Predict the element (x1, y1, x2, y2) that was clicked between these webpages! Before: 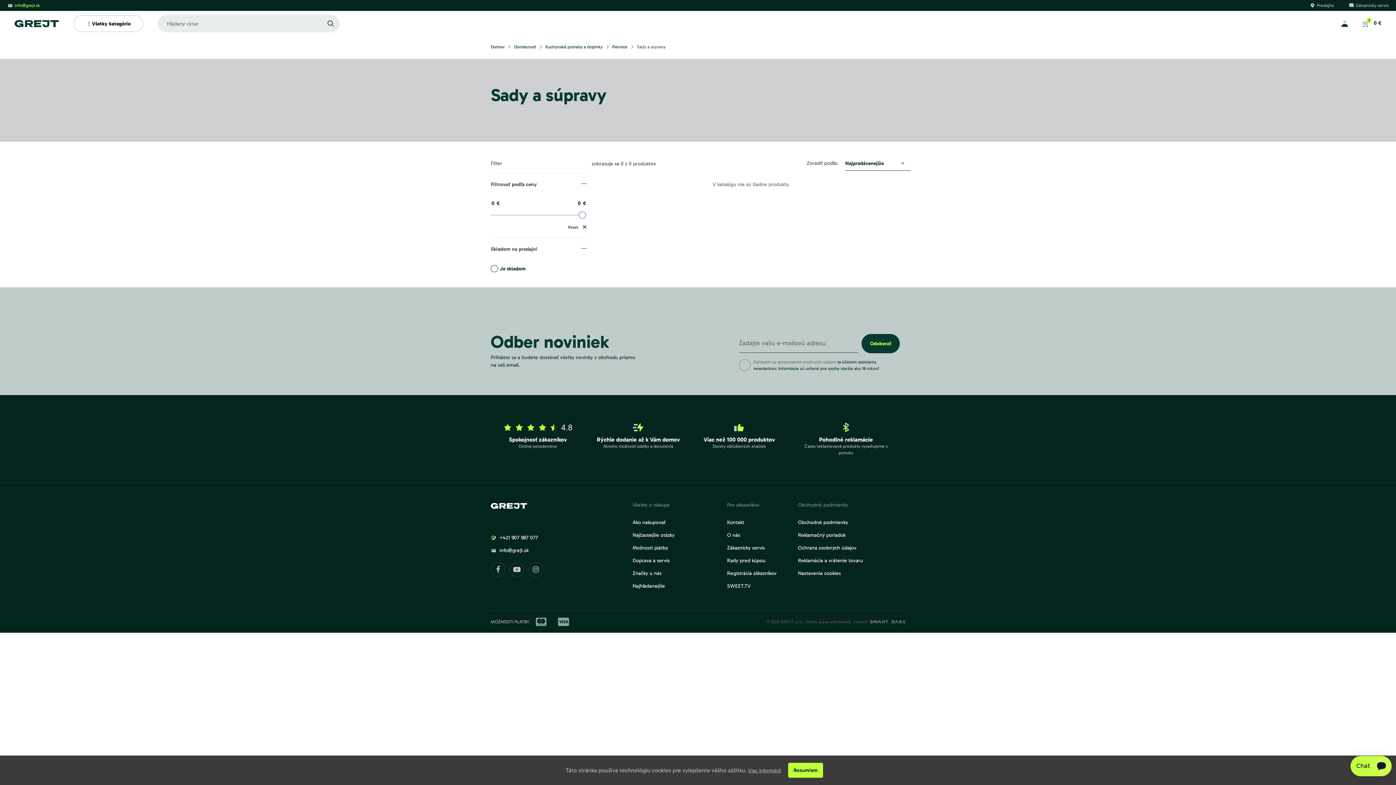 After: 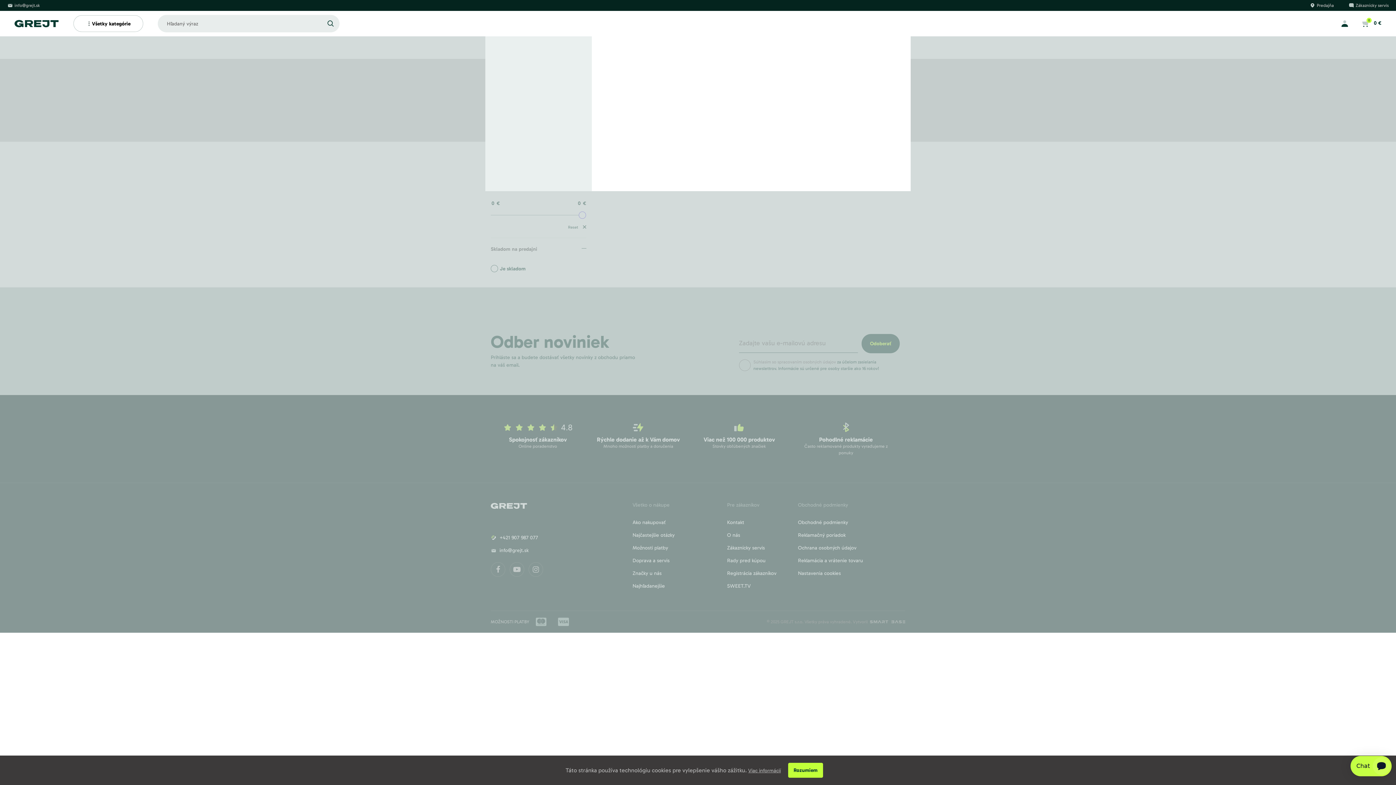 Action: label: Všetky kategórie bbox: (86, 19, 130, 27)